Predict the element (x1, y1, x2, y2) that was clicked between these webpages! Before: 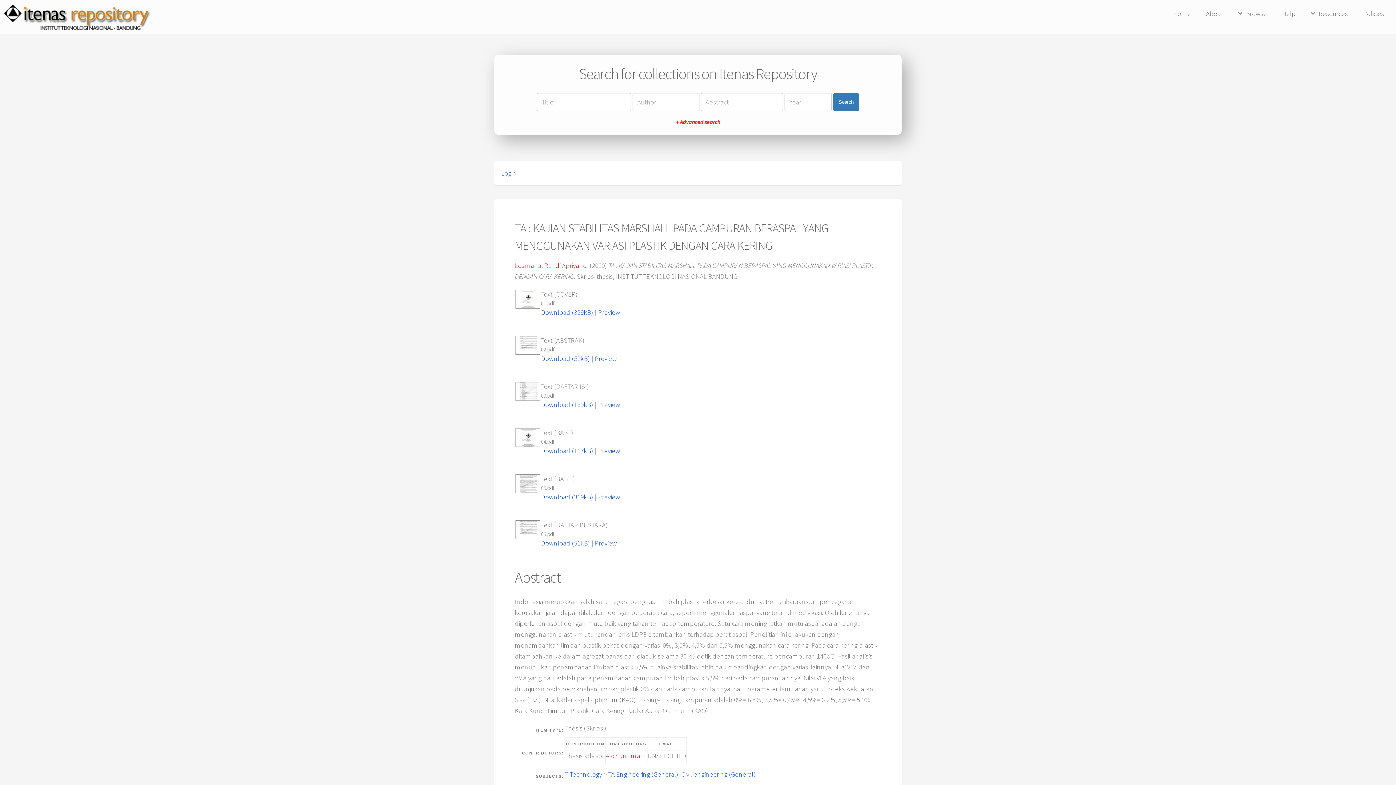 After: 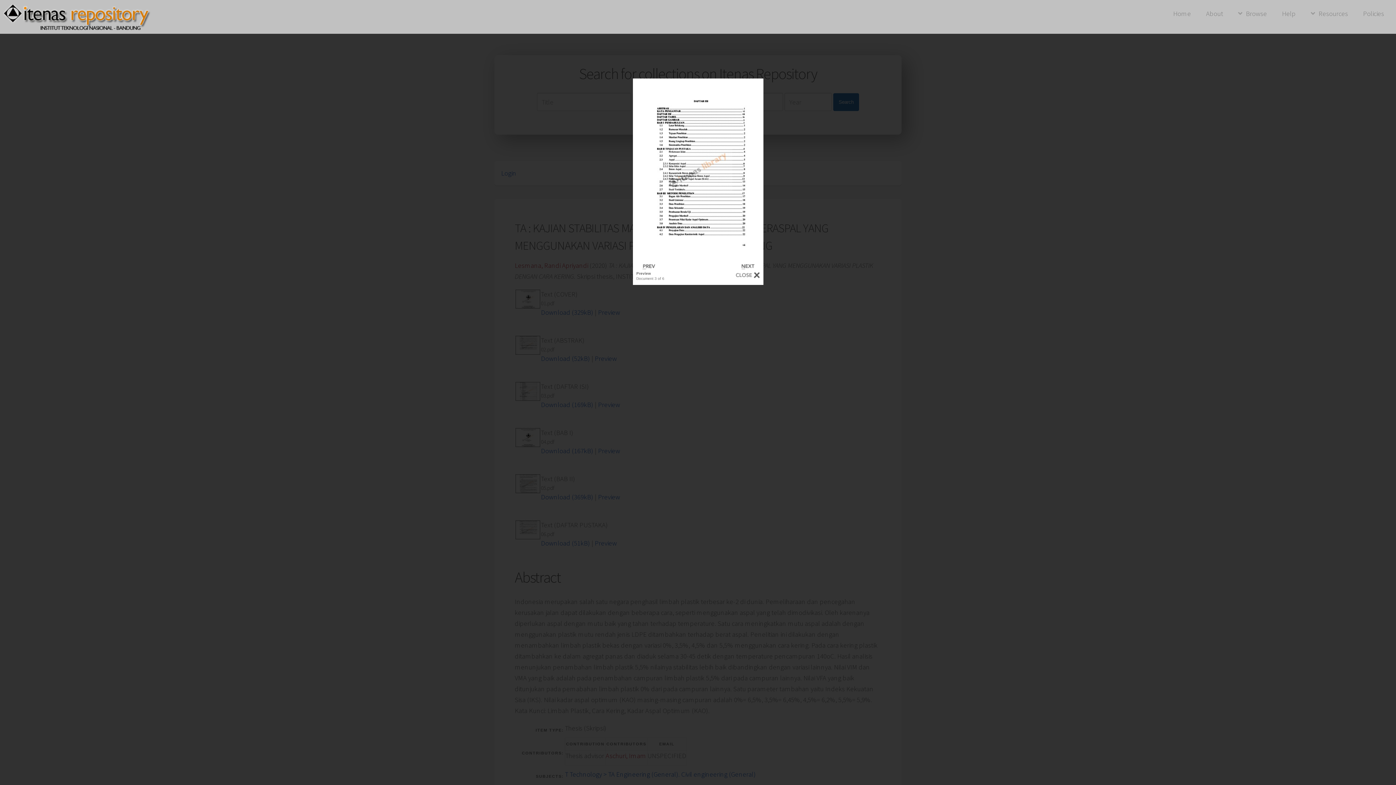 Action: bbox: (598, 400, 620, 408) label: Preview